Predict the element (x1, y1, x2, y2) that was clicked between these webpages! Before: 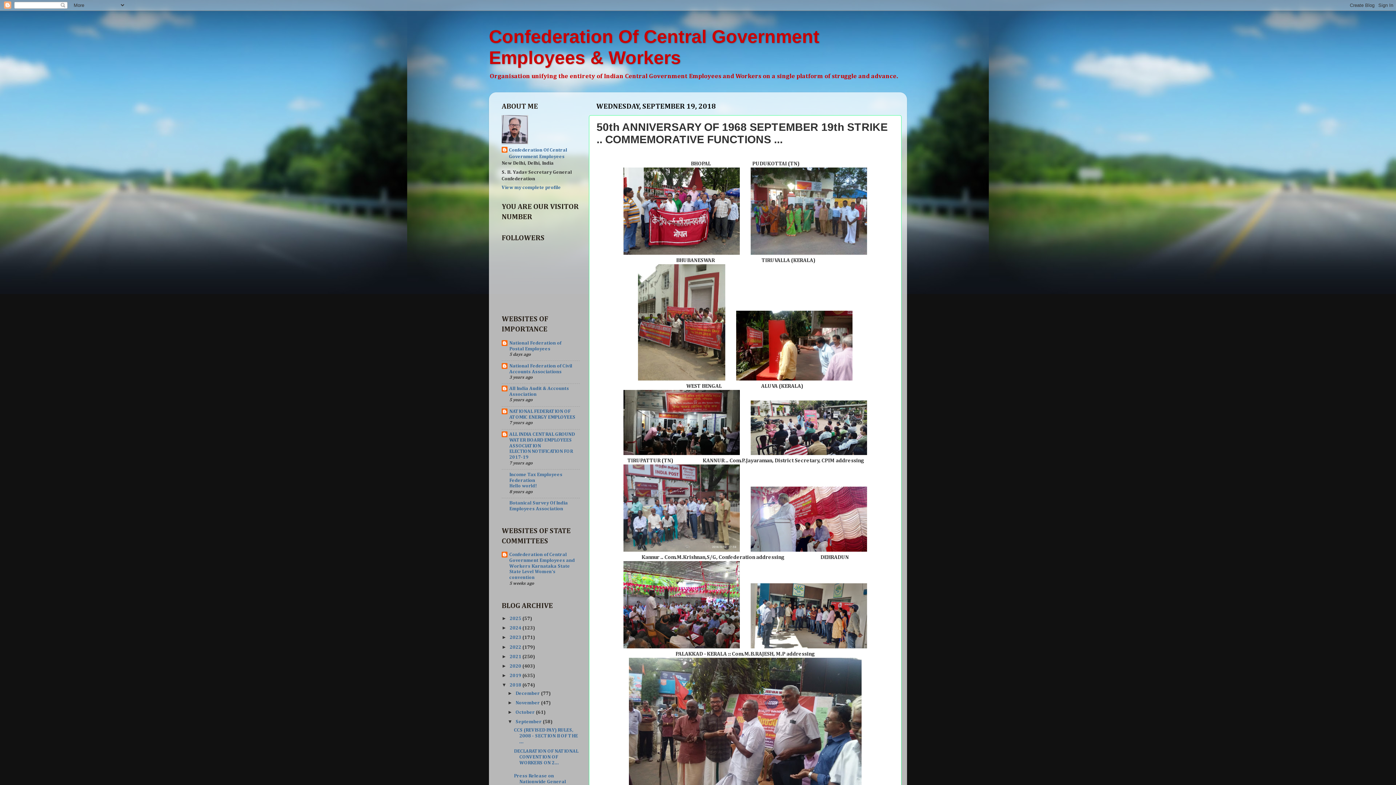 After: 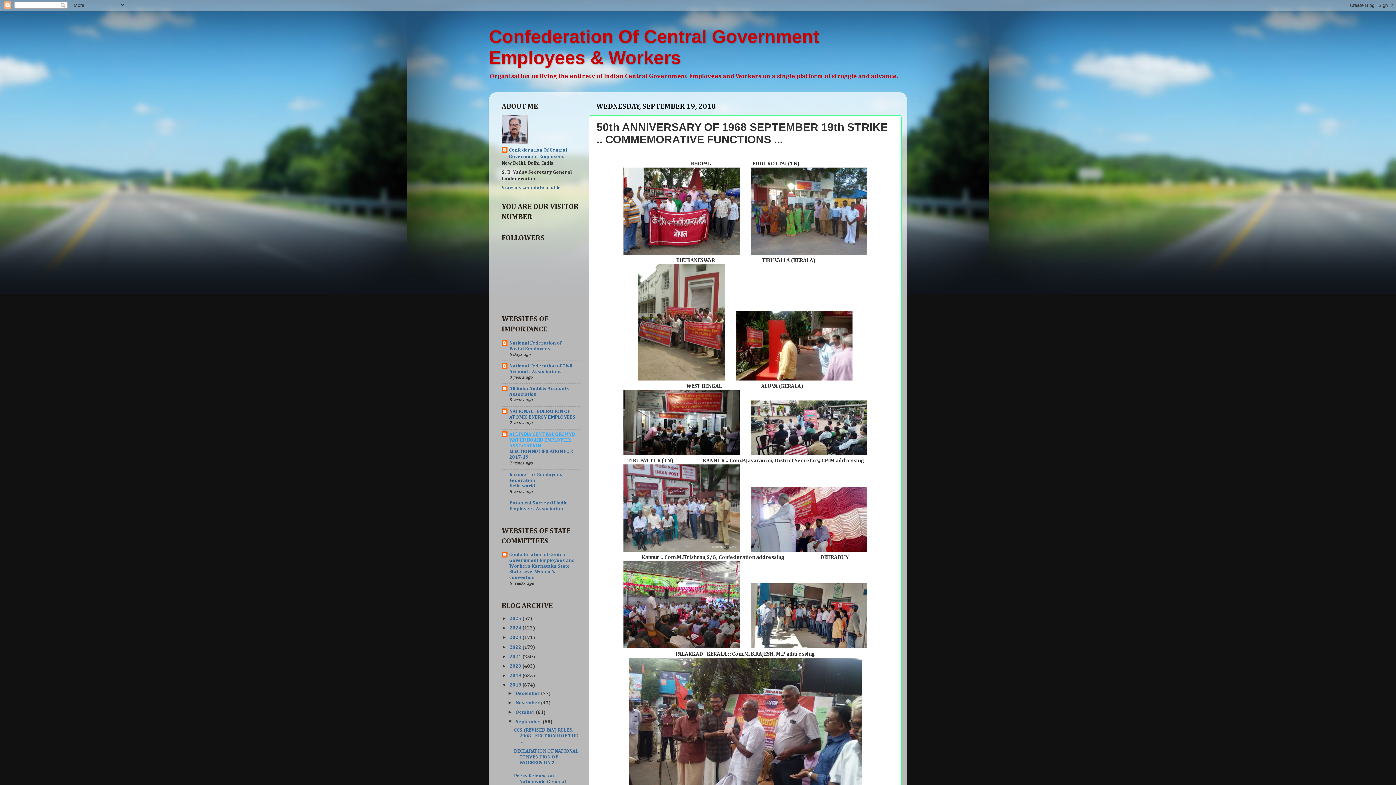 Action: bbox: (509, 431, 574, 448) label: ALL INDIA CENTRAL GROUND WATER BOARD EMPLOYEES ASSOCIATION